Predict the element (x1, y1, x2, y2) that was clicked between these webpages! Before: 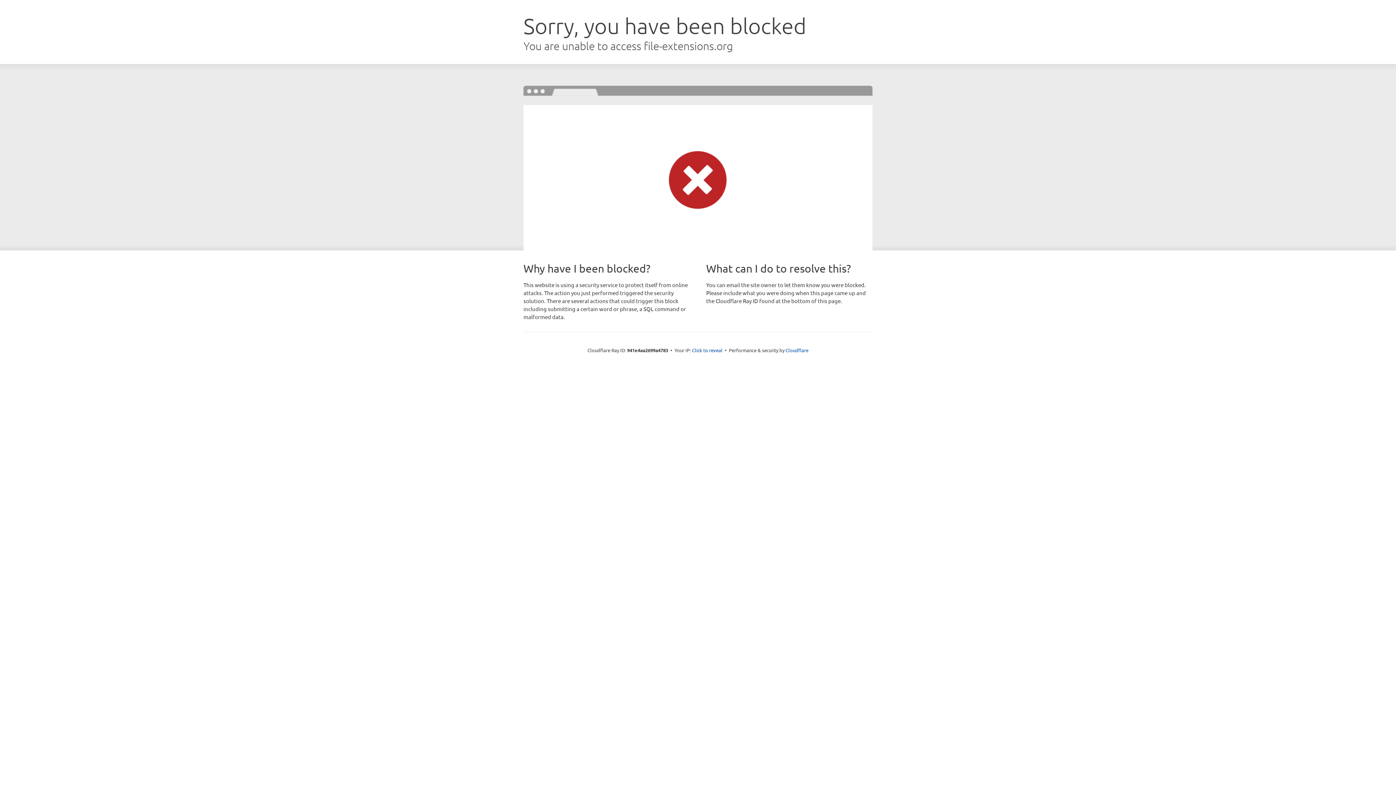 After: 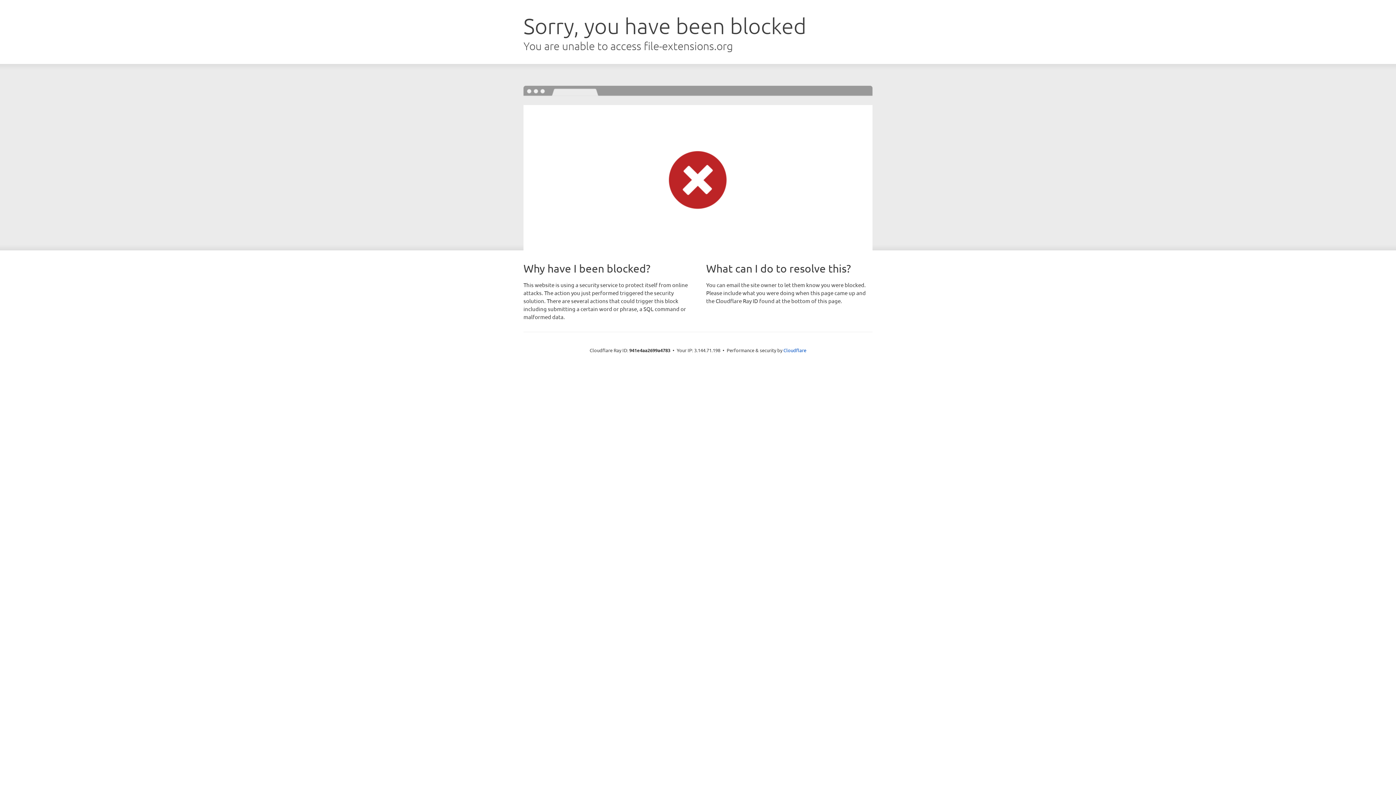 Action: label: Click to reveal bbox: (692, 346, 722, 353)